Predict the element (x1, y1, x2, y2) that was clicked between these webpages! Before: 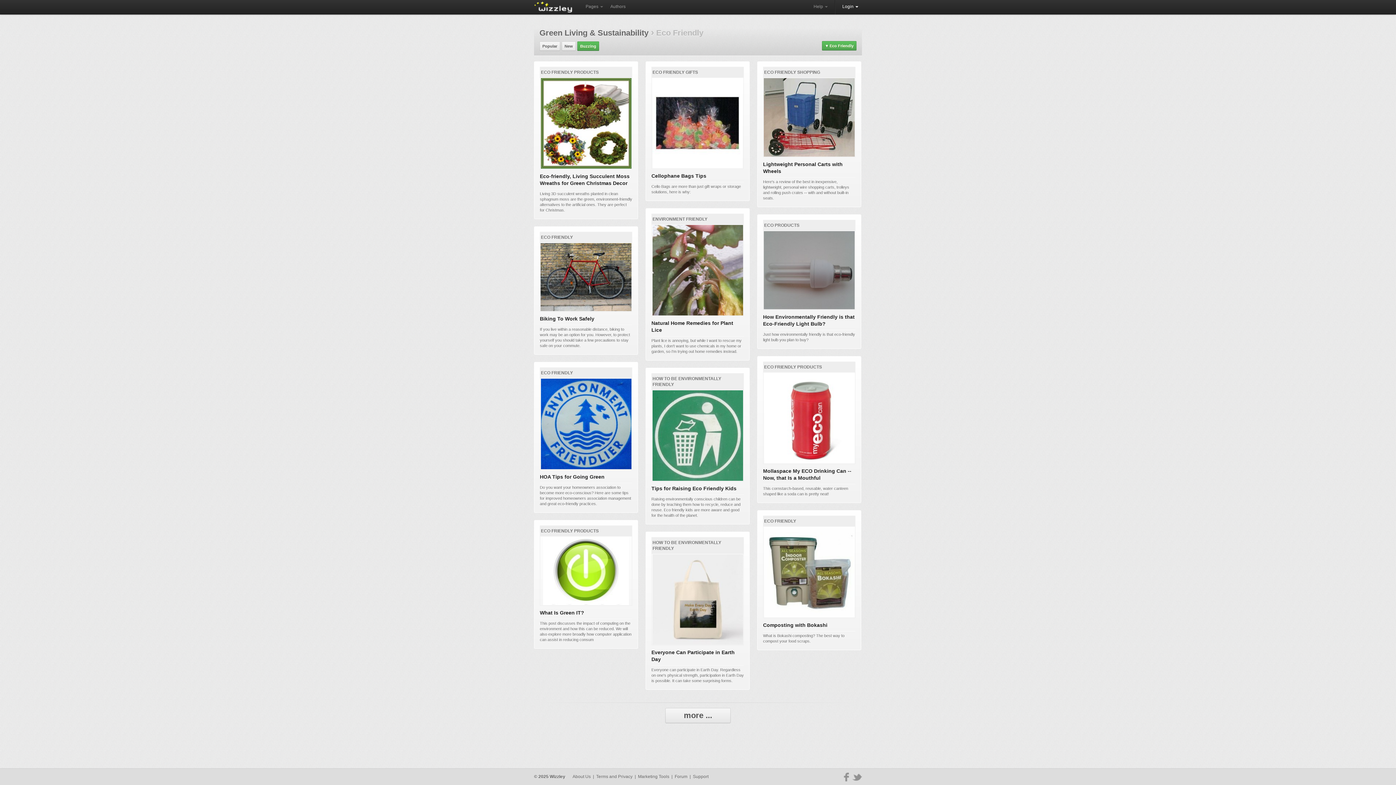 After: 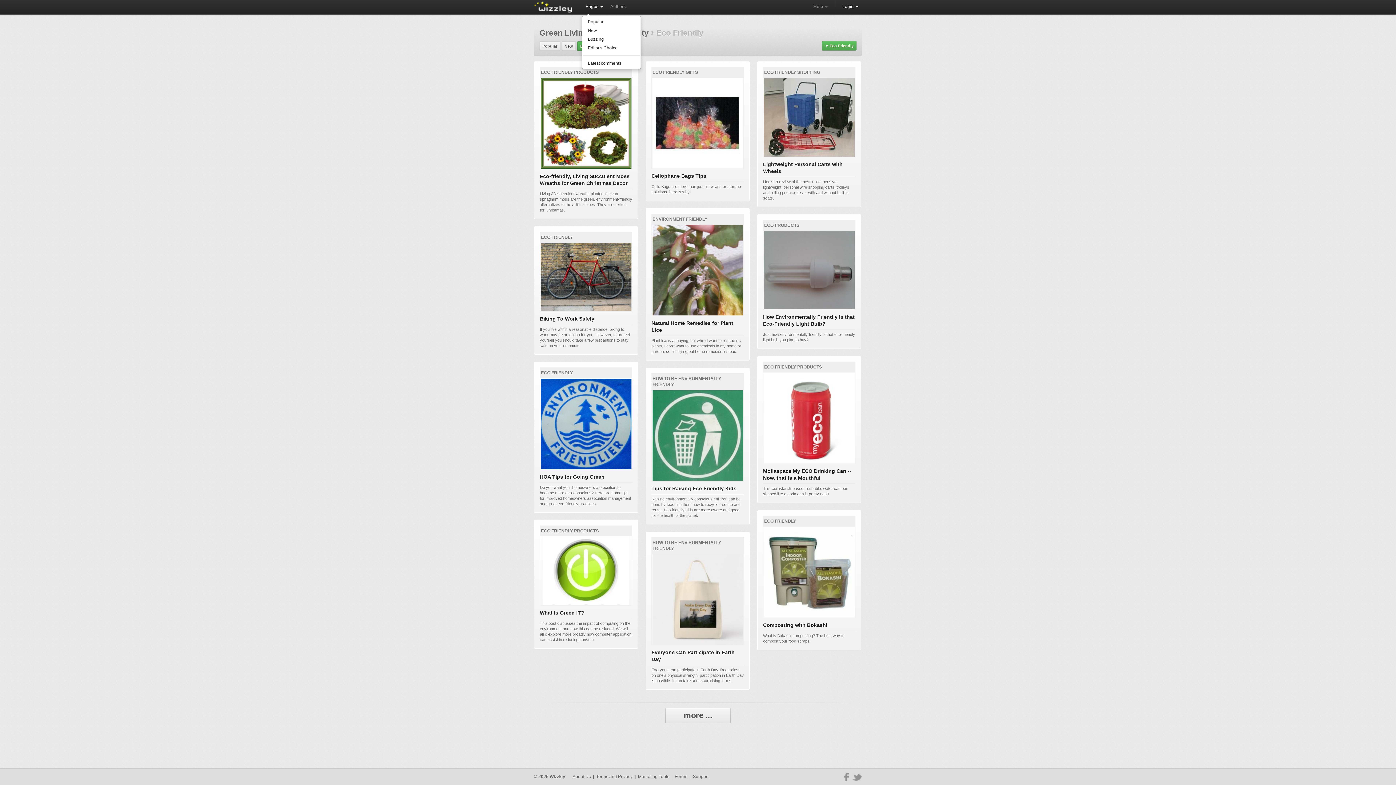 Action: label: Pages  bbox: (582, 0, 606, 14)